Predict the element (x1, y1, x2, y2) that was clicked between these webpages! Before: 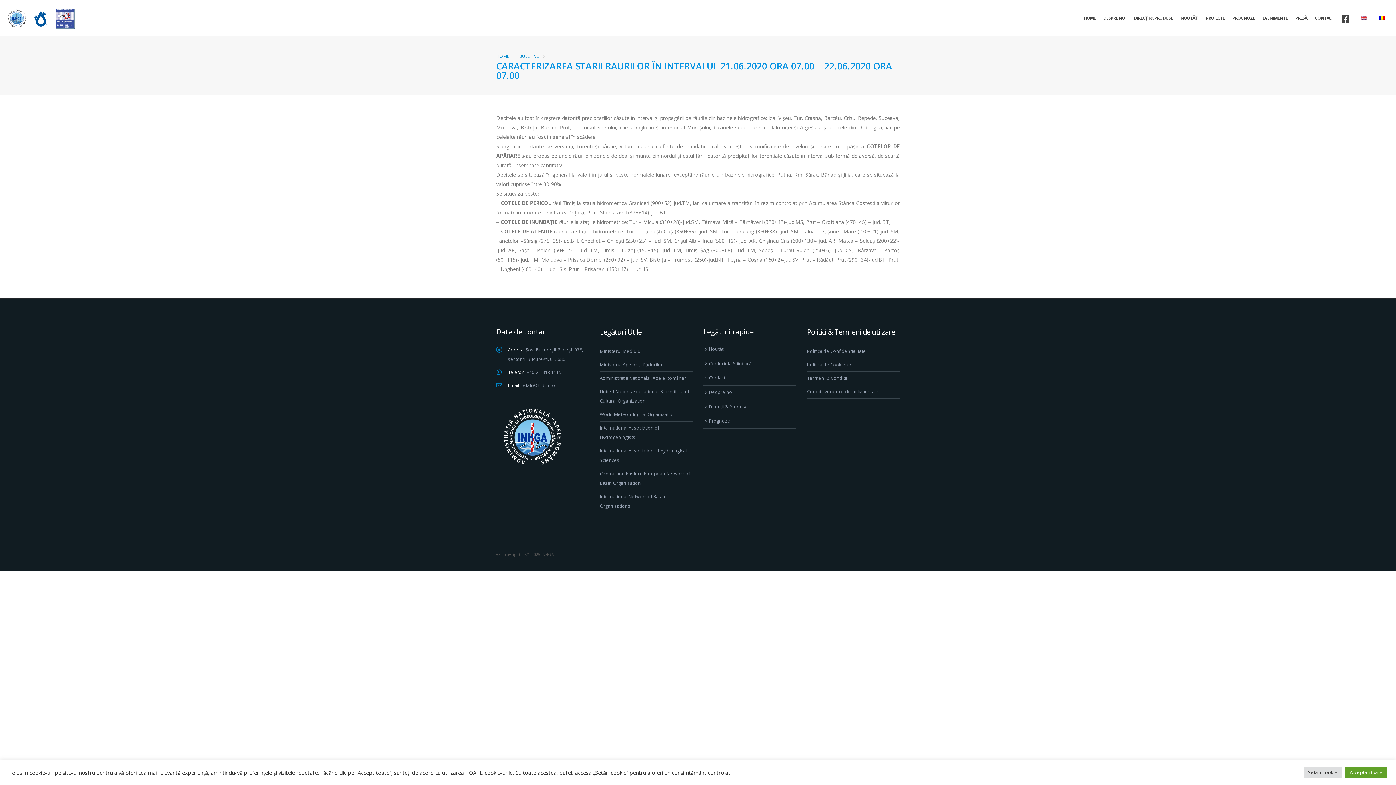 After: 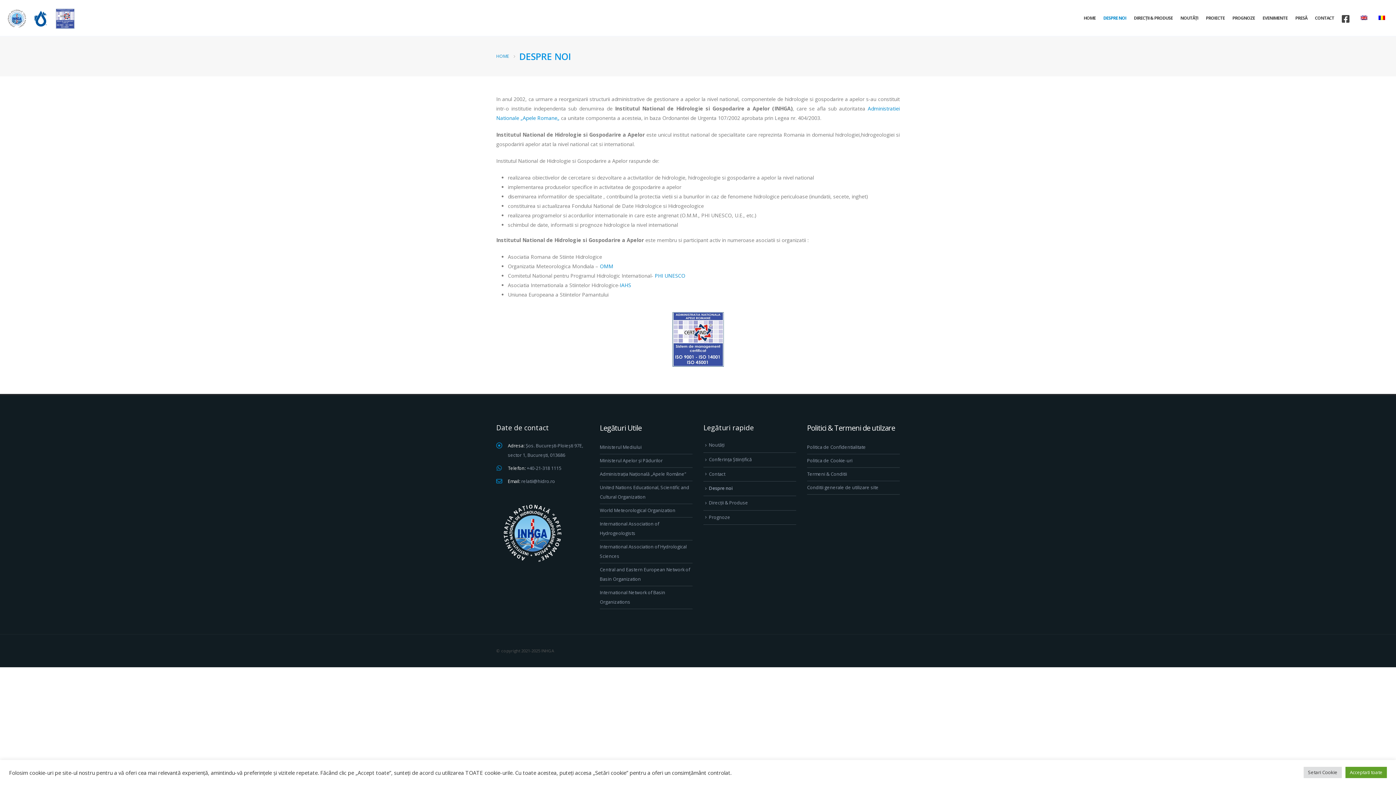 Action: bbox: (1100, 0, 1130, 36) label: DESPRE NOI